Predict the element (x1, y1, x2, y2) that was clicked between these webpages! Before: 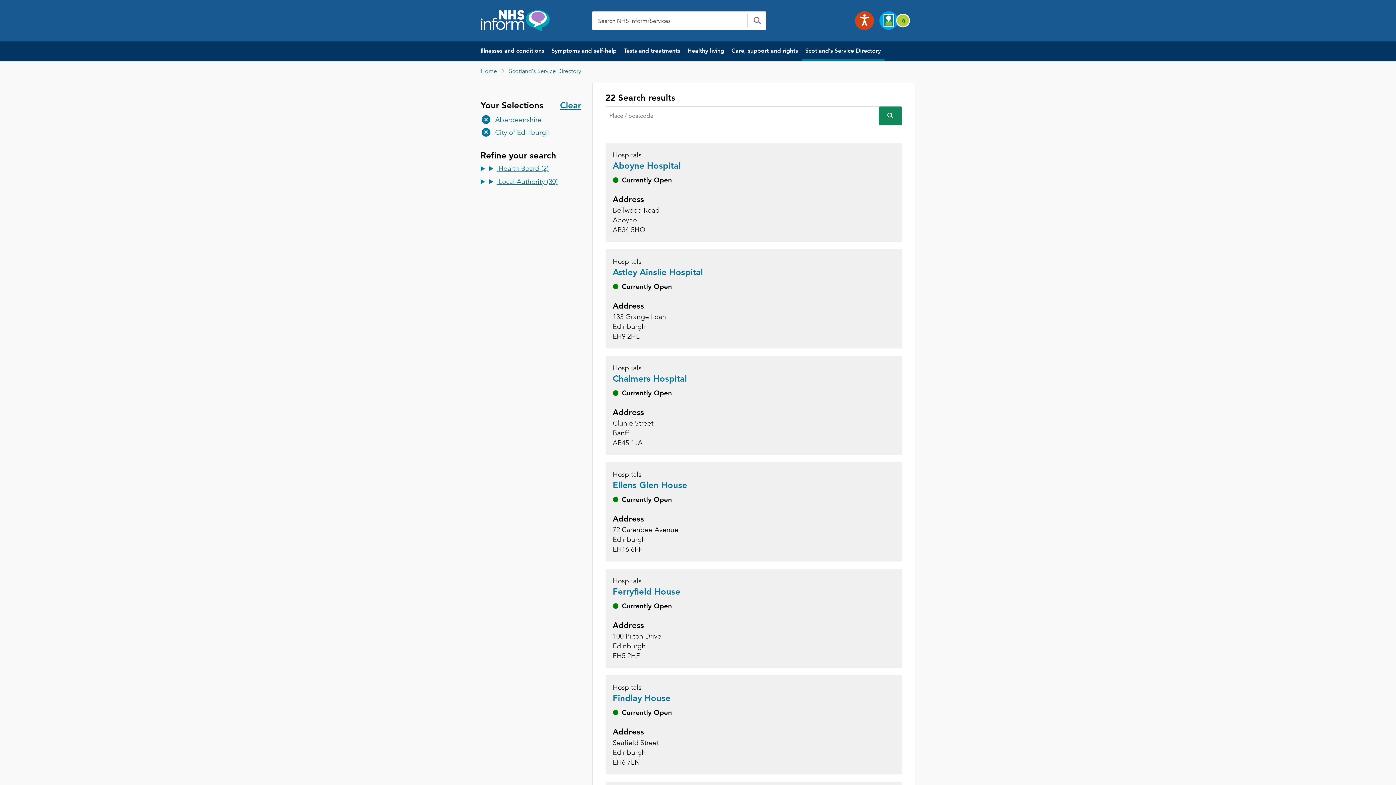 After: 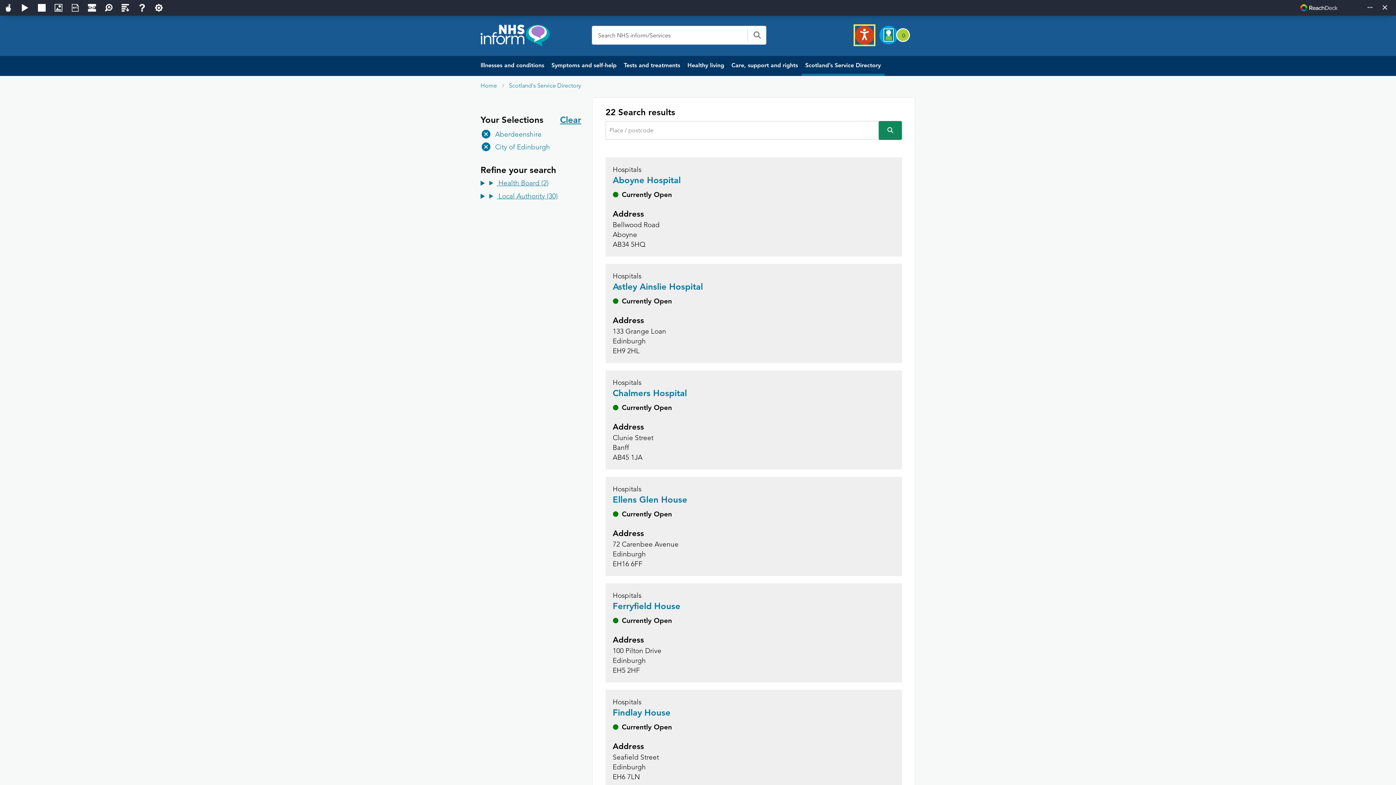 Action: bbox: (855, 11, 874, 30)